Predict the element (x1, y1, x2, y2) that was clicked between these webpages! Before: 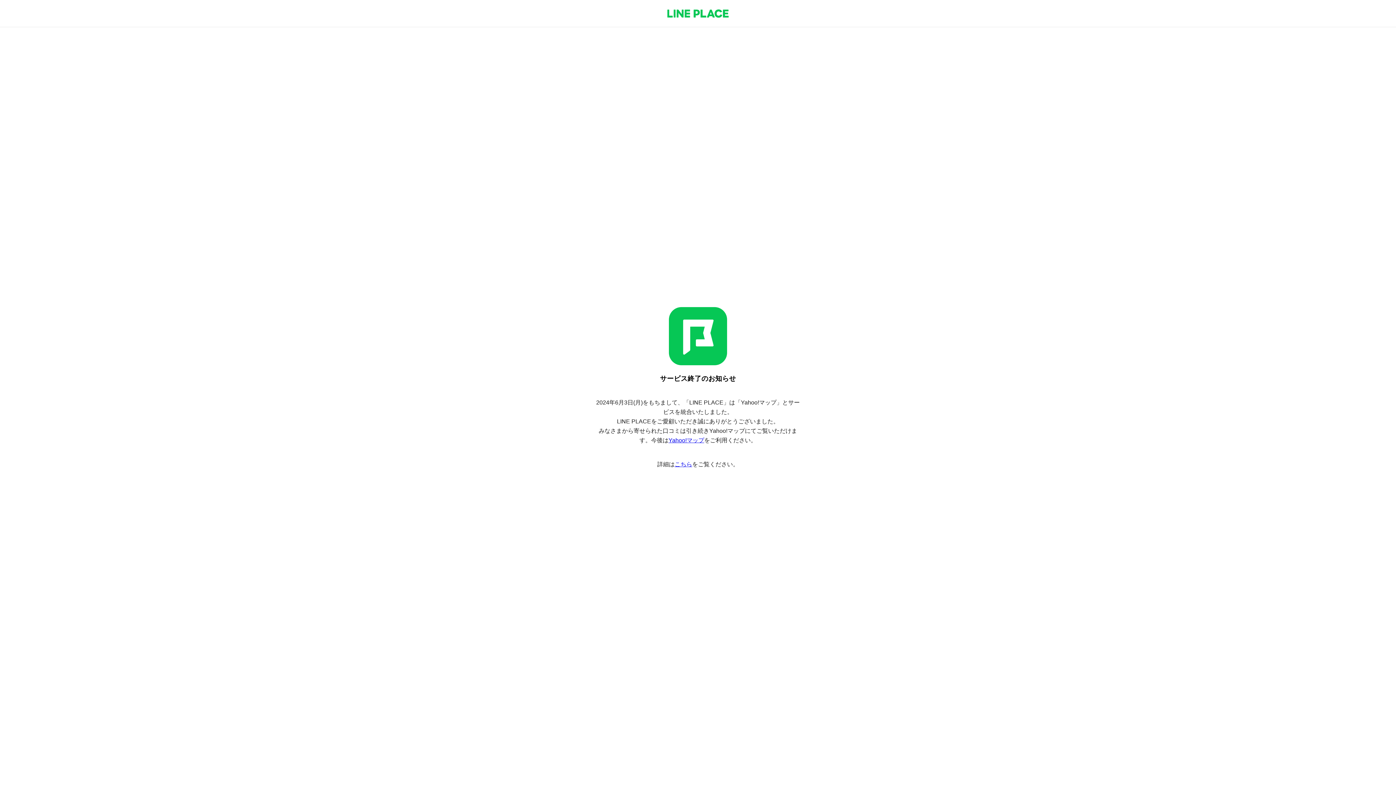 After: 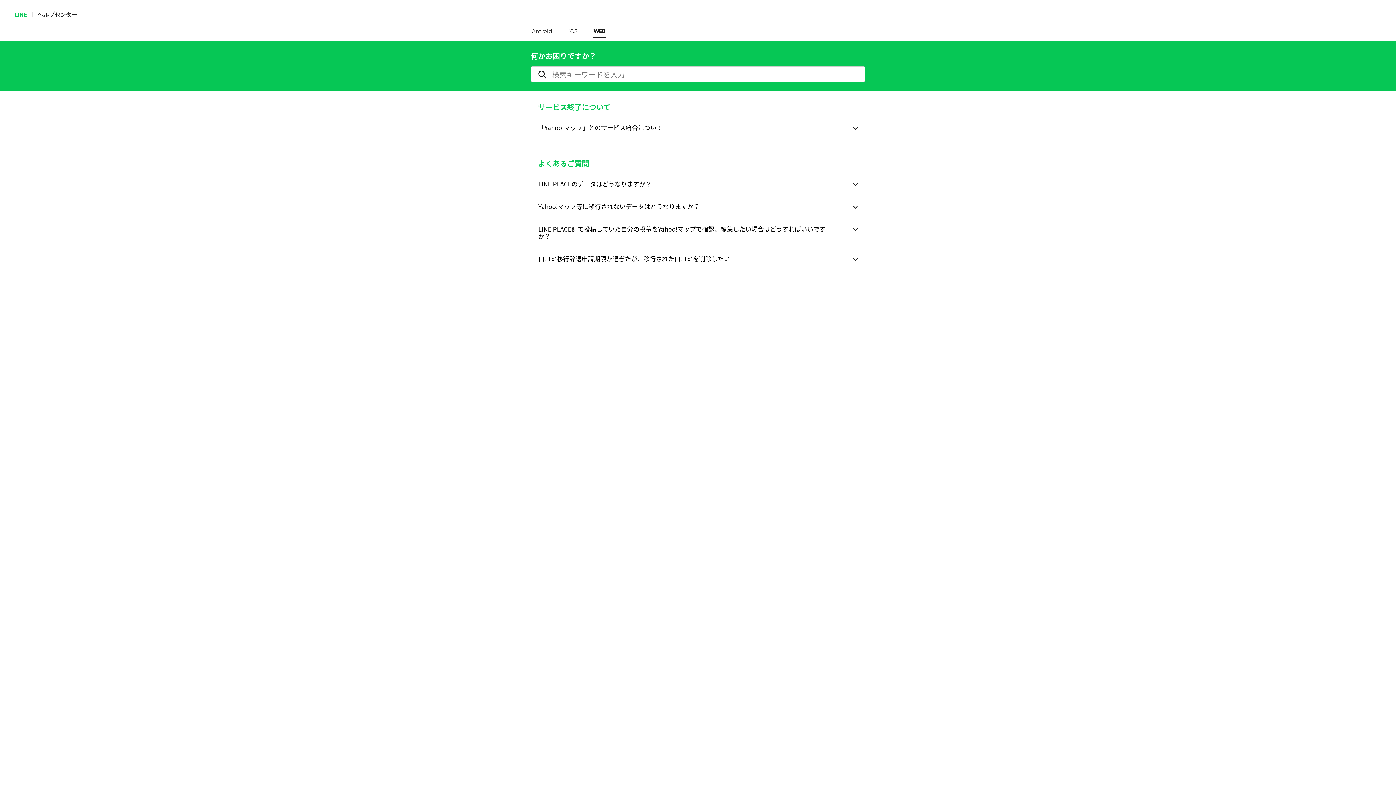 Action: label: こちら bbox: (674, 461, 692, 467)